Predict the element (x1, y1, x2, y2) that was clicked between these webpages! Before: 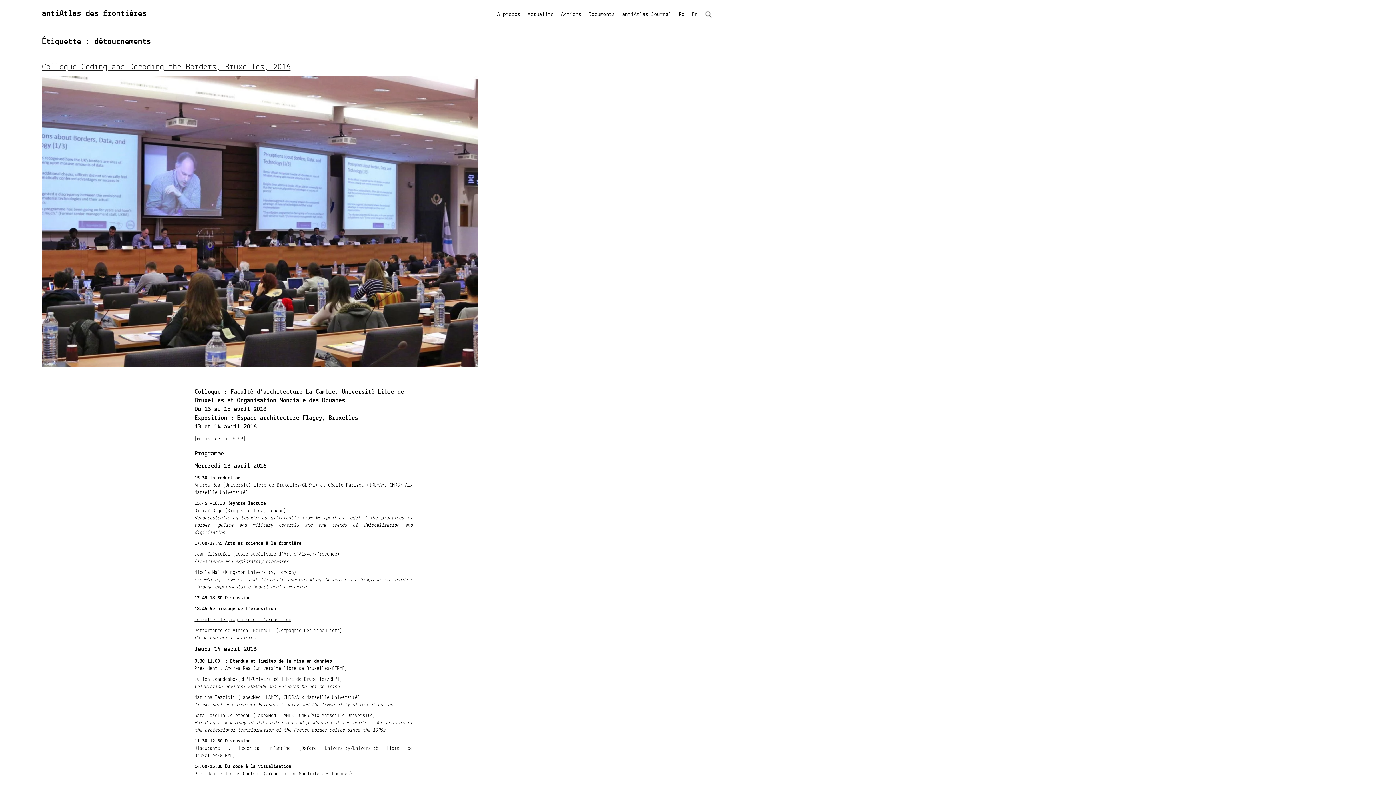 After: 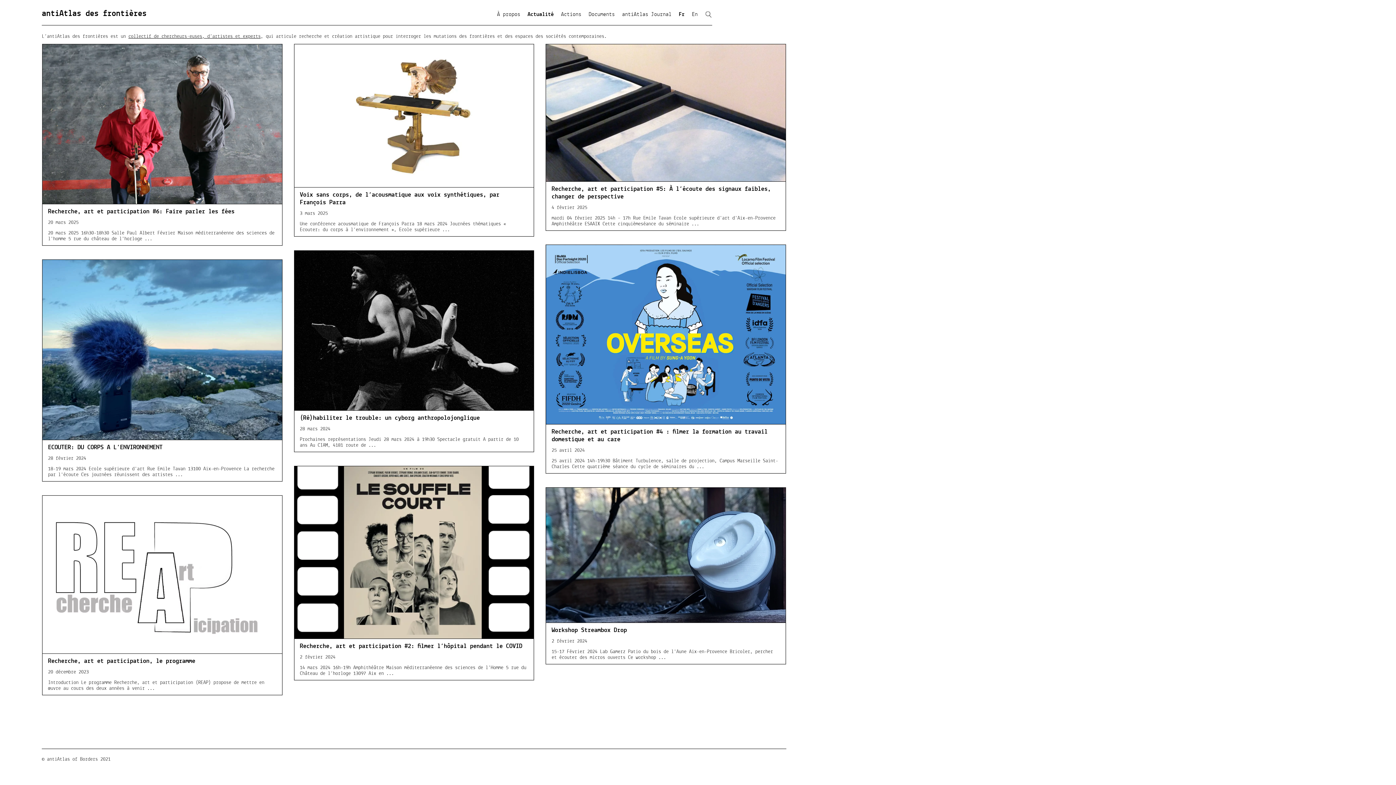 Action: bbox: (520, 7, 553, 22) label: Actualité